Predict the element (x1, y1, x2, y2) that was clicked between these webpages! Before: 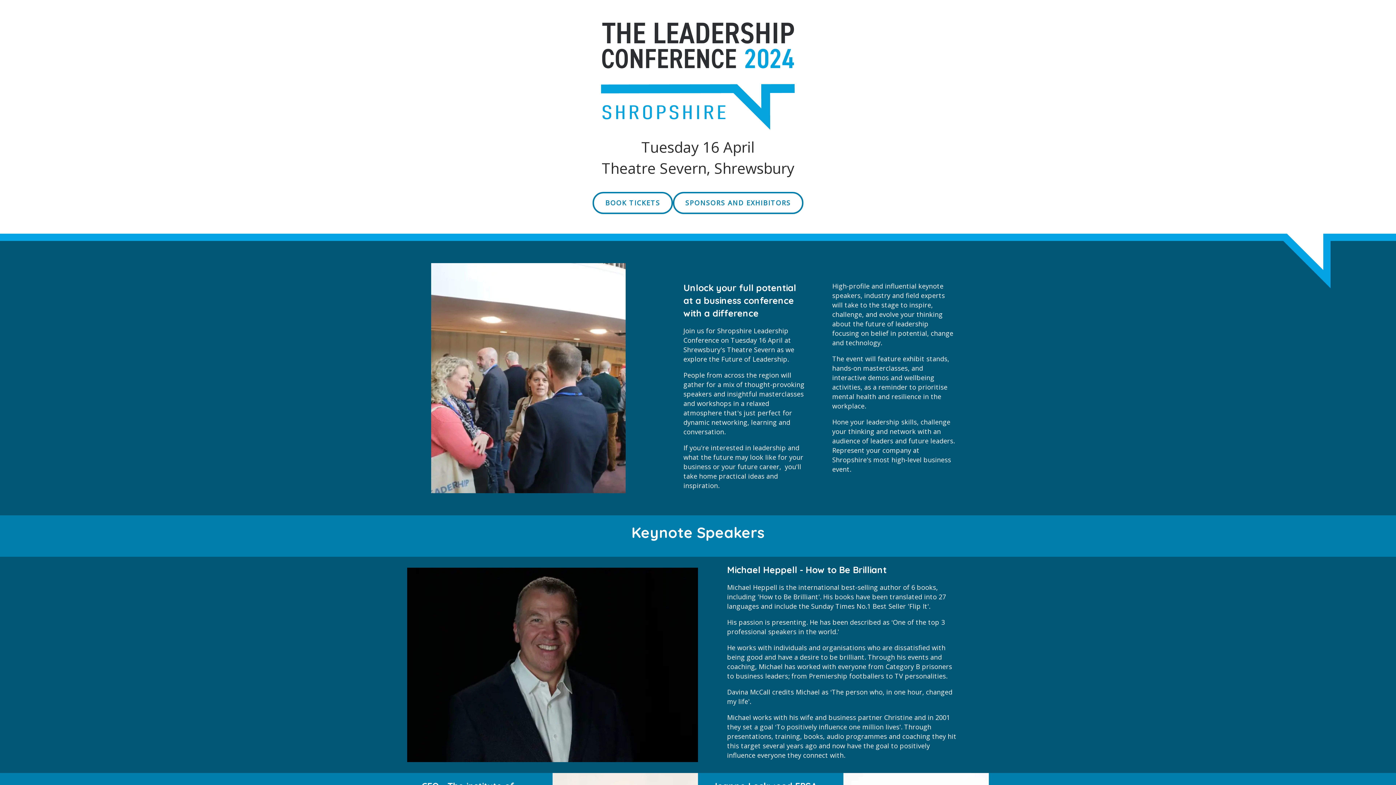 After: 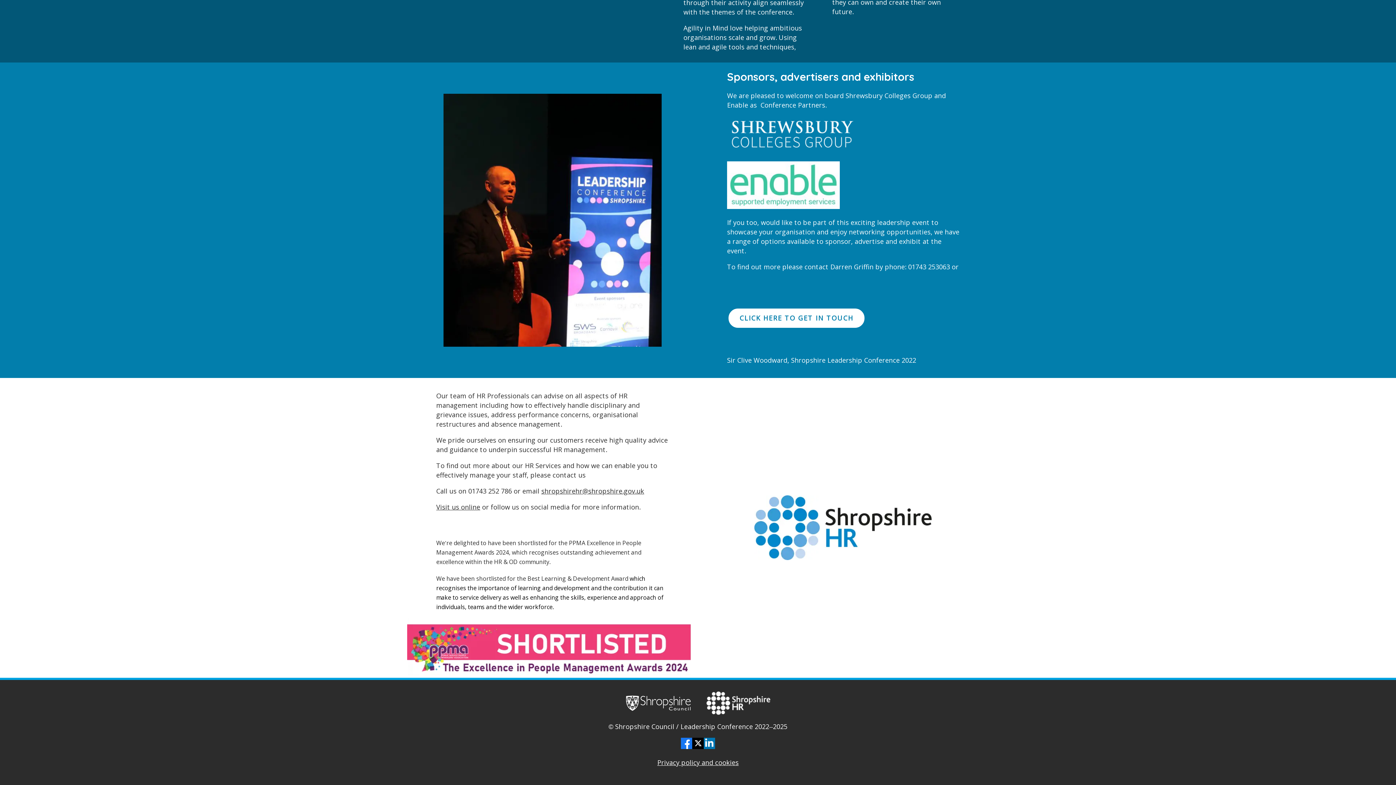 Action: bbox: (672, 191, 803, 214) label: SPONSORS AND EXHIBITORS